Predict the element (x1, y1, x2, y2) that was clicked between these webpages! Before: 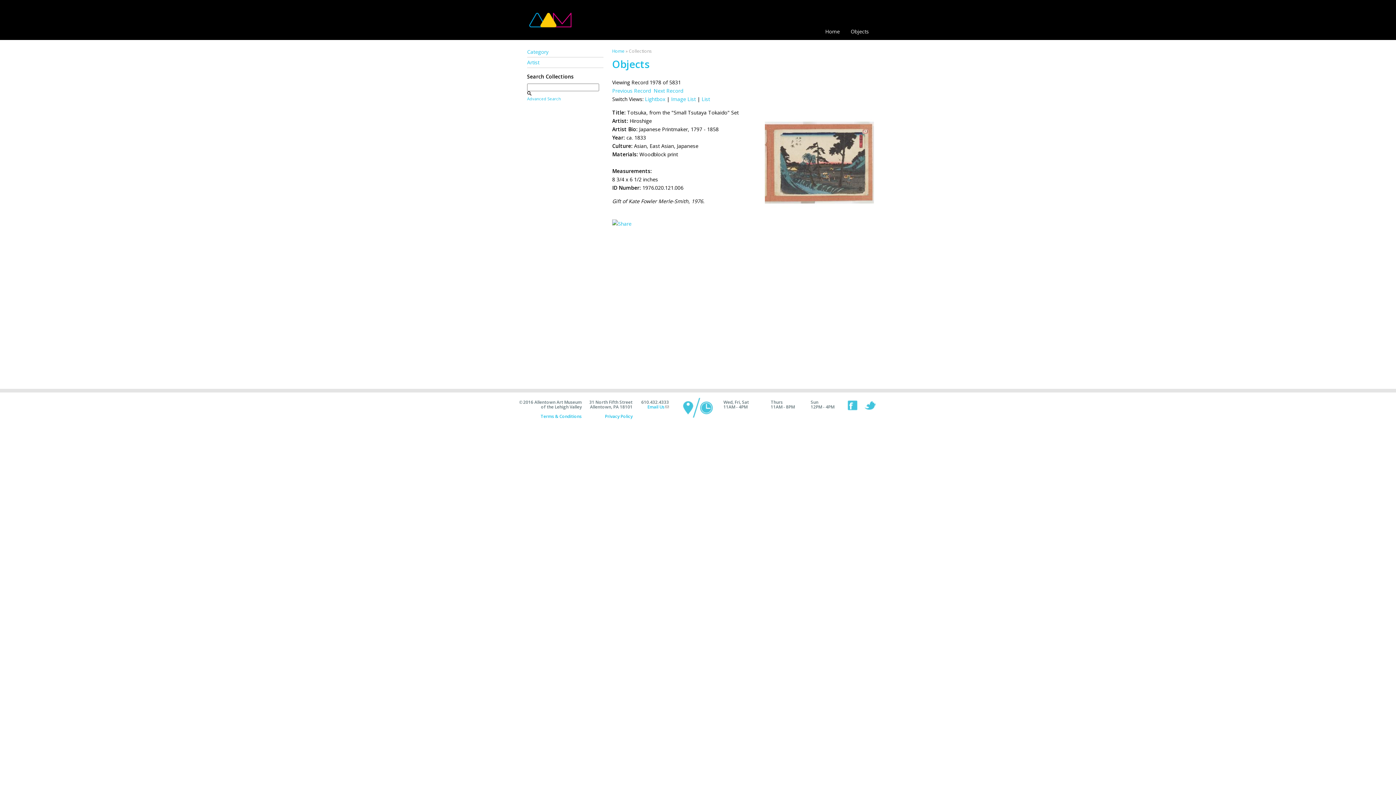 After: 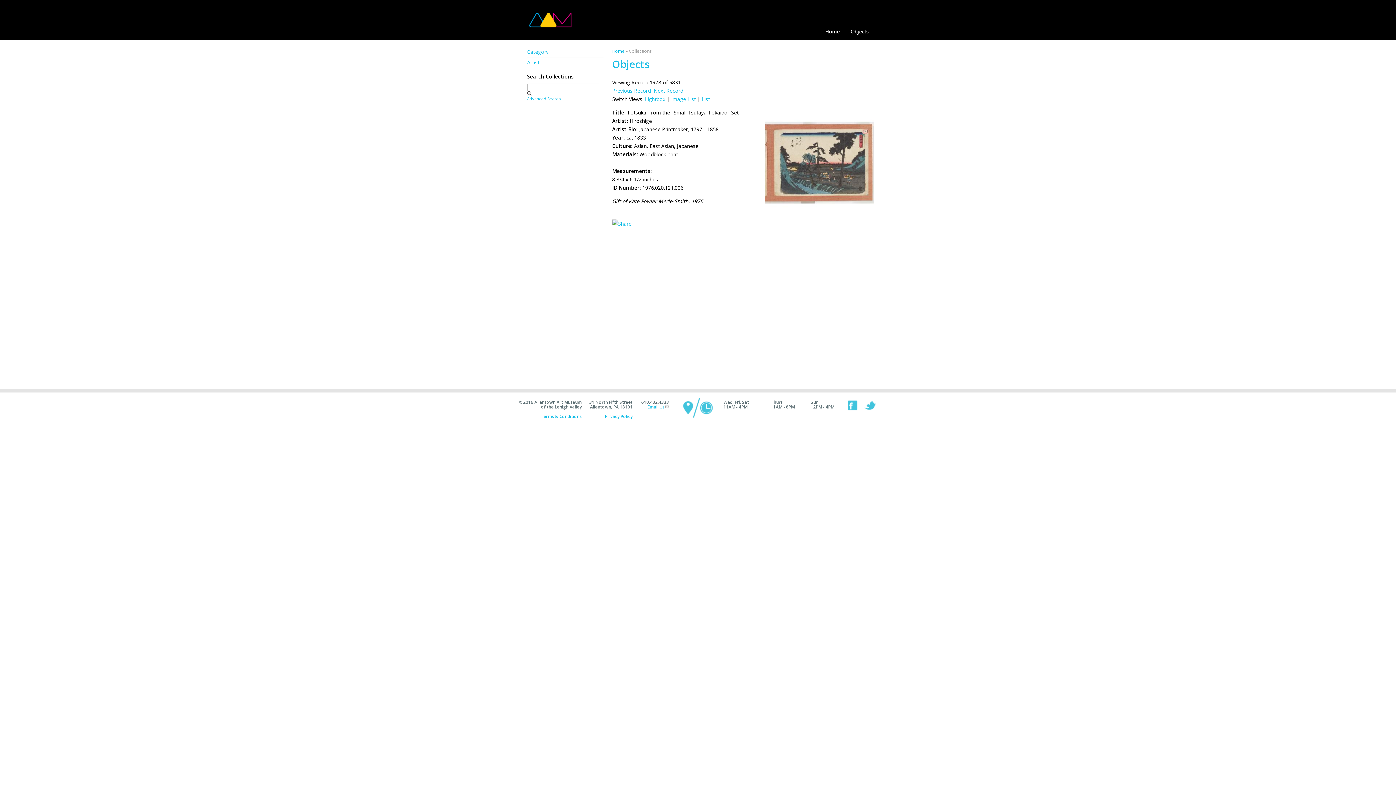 Action: bbox: (861, 406, 879, 412)